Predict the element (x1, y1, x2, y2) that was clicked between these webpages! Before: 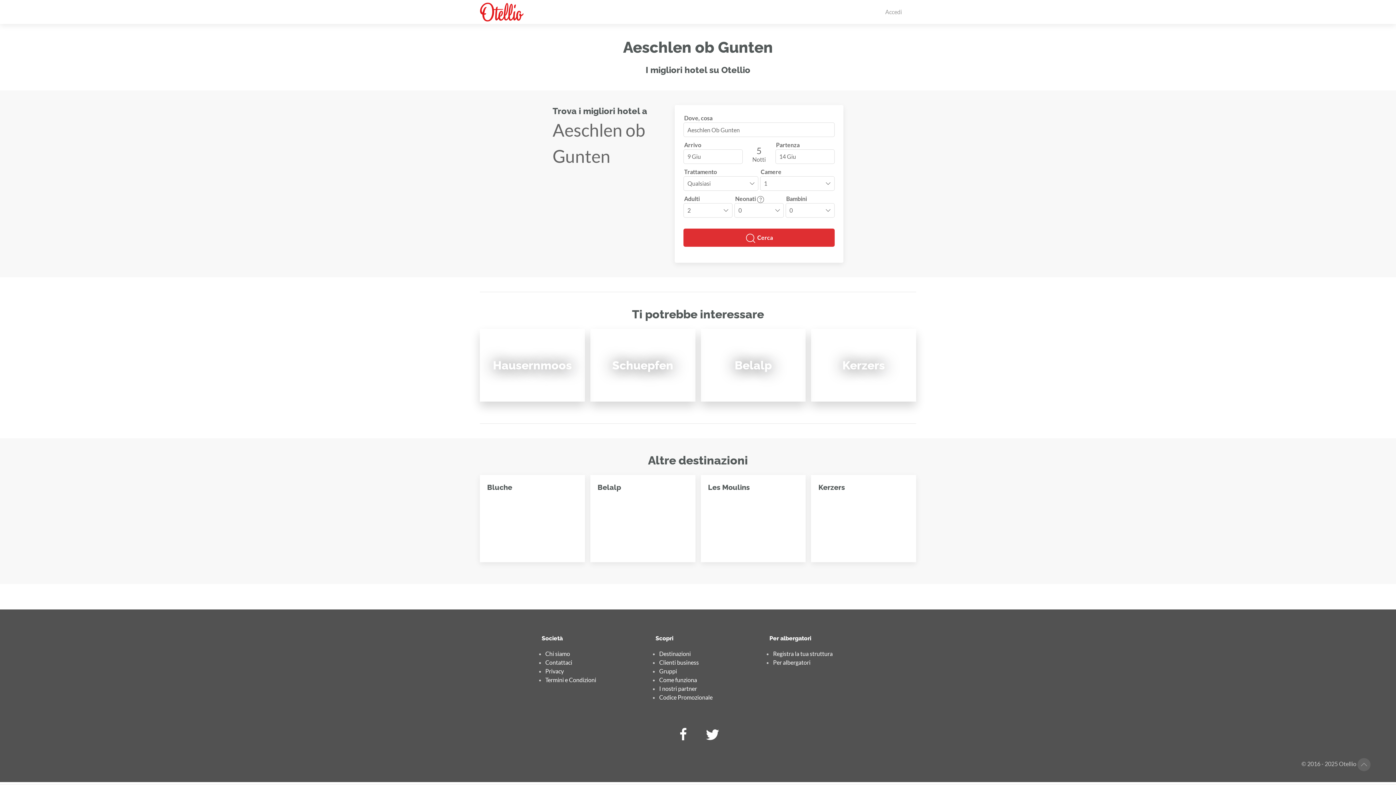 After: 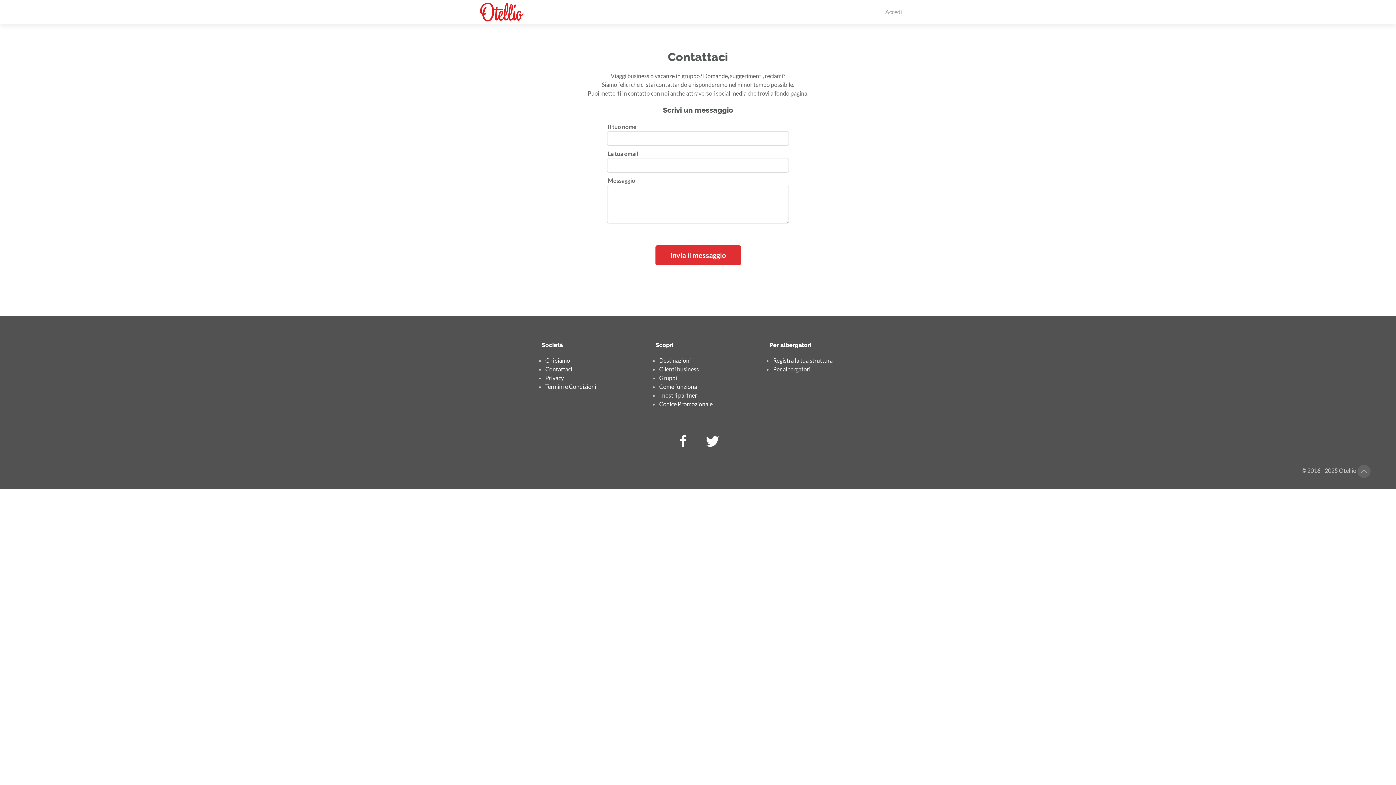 Action: label: Gruppi bbox: (659, 668, 677, 675)